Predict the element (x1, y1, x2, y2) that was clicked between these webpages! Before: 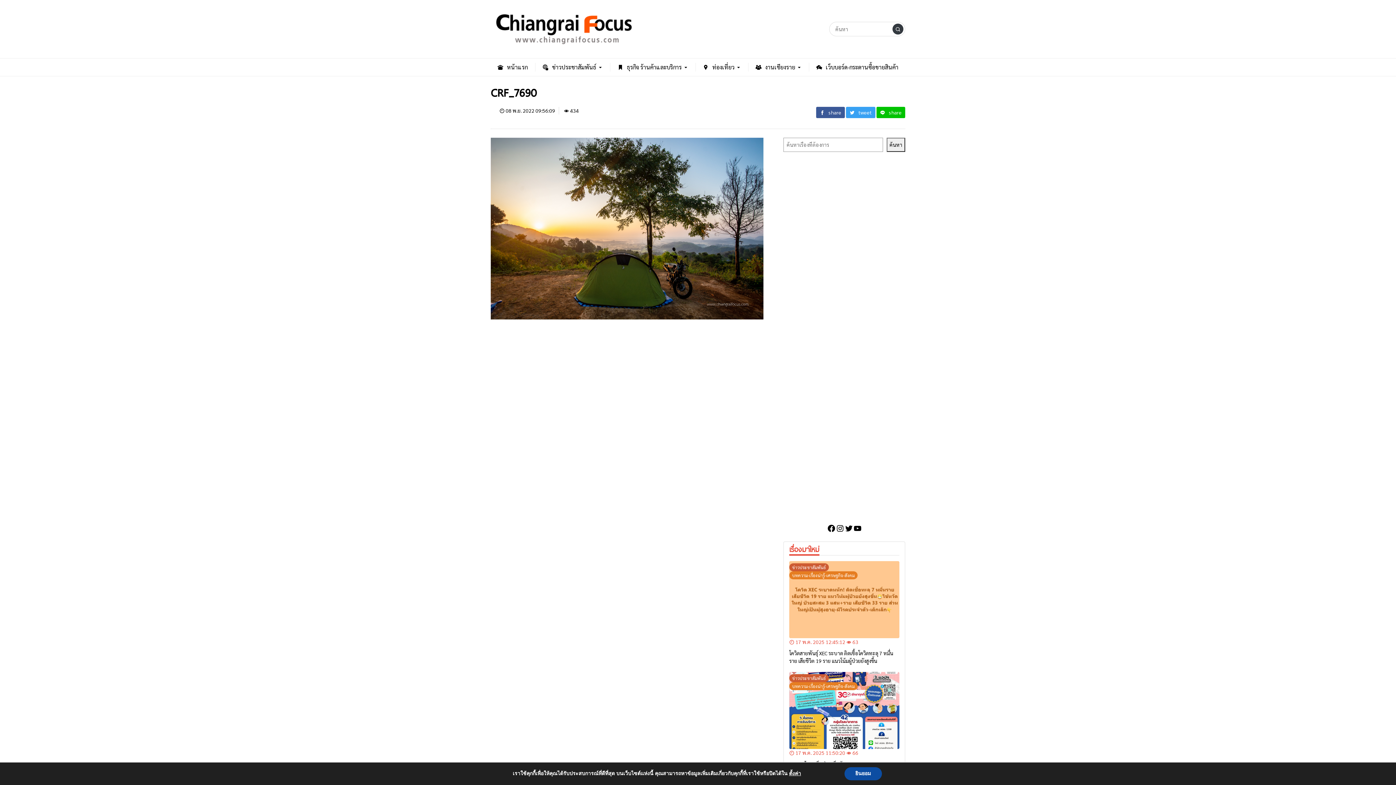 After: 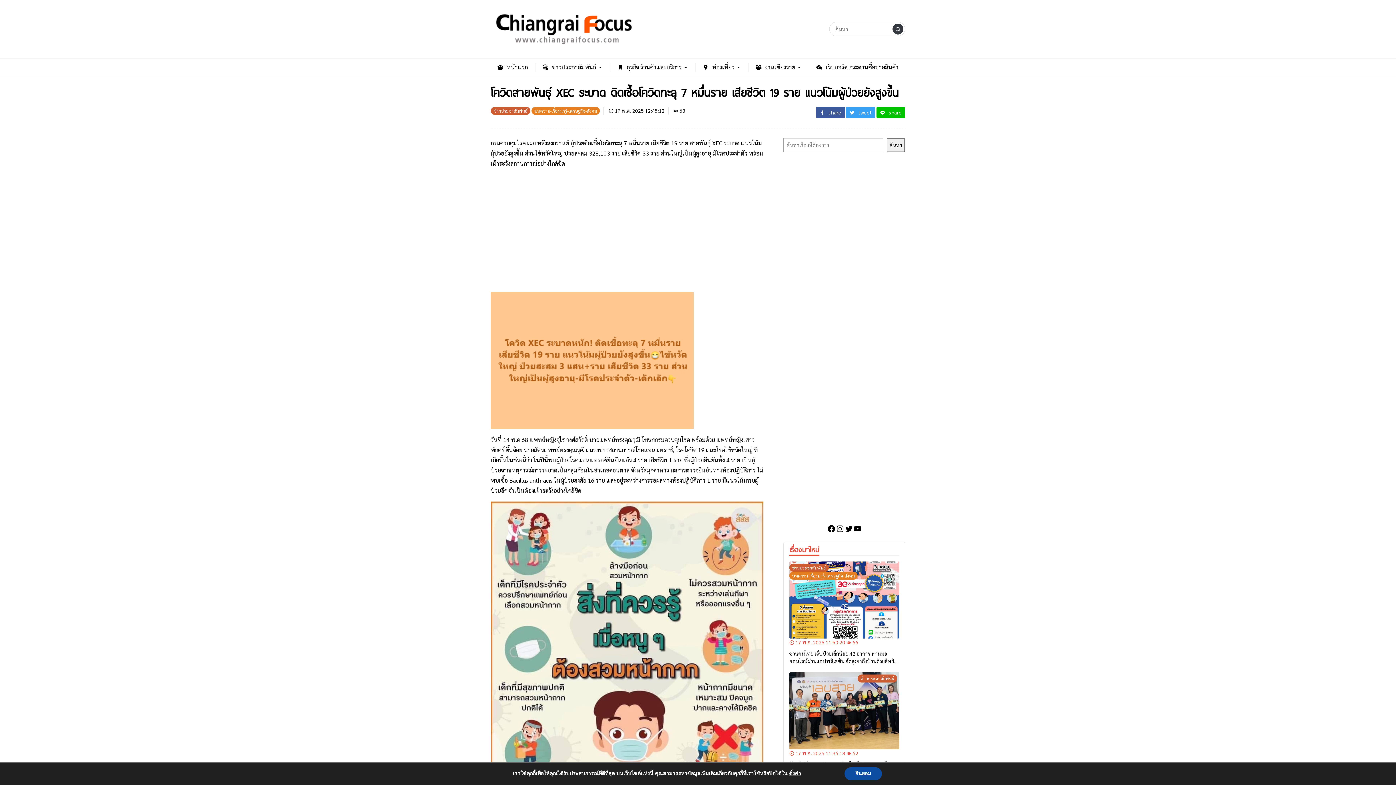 Action: bbox: (789, 646, 899, 665) label: โควิดสายพันธุ์ XEC ระบาด ติดเชื้อโควิดทะลุ 7 หมื่นราย เสียชีวิต 19 ราย แนวโน้มผู้ป่วยยังสูงขึ้น